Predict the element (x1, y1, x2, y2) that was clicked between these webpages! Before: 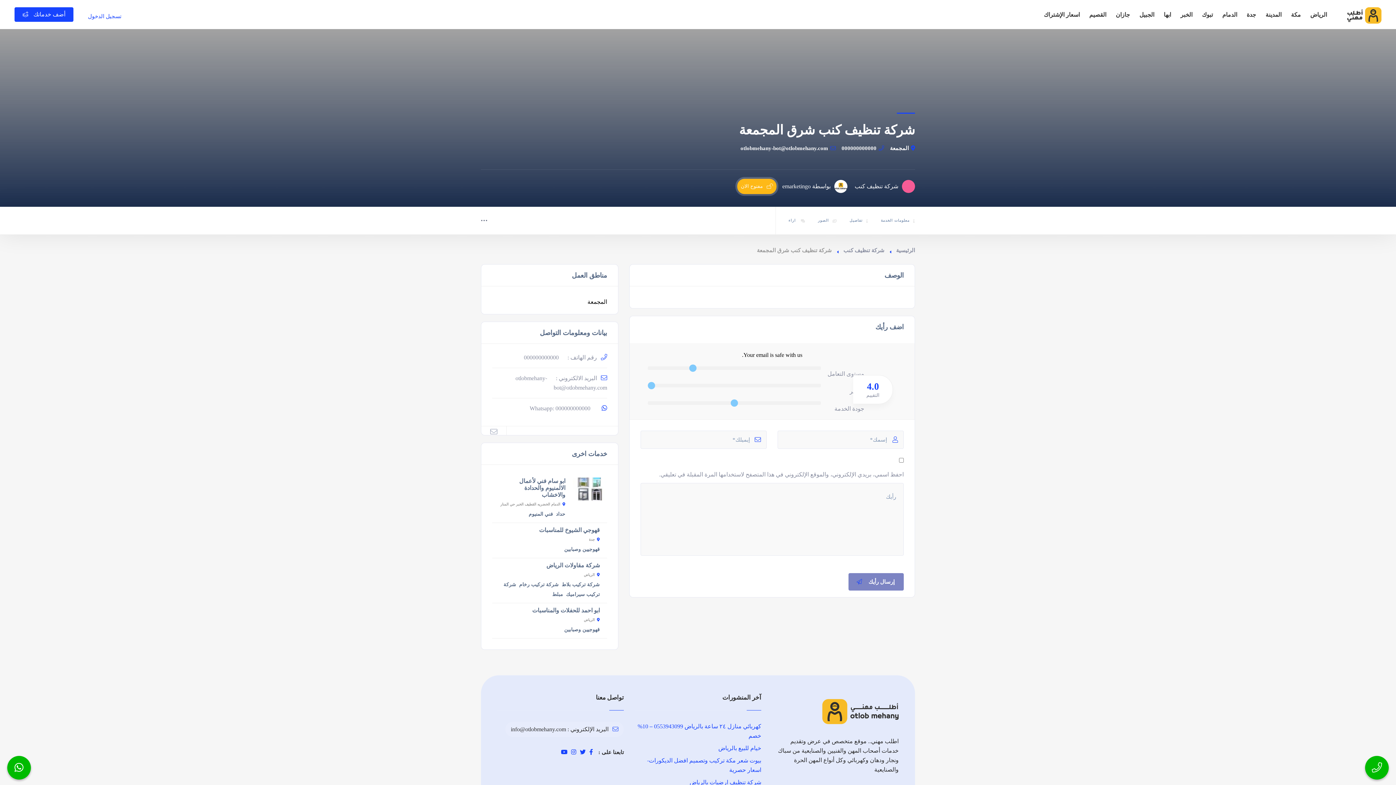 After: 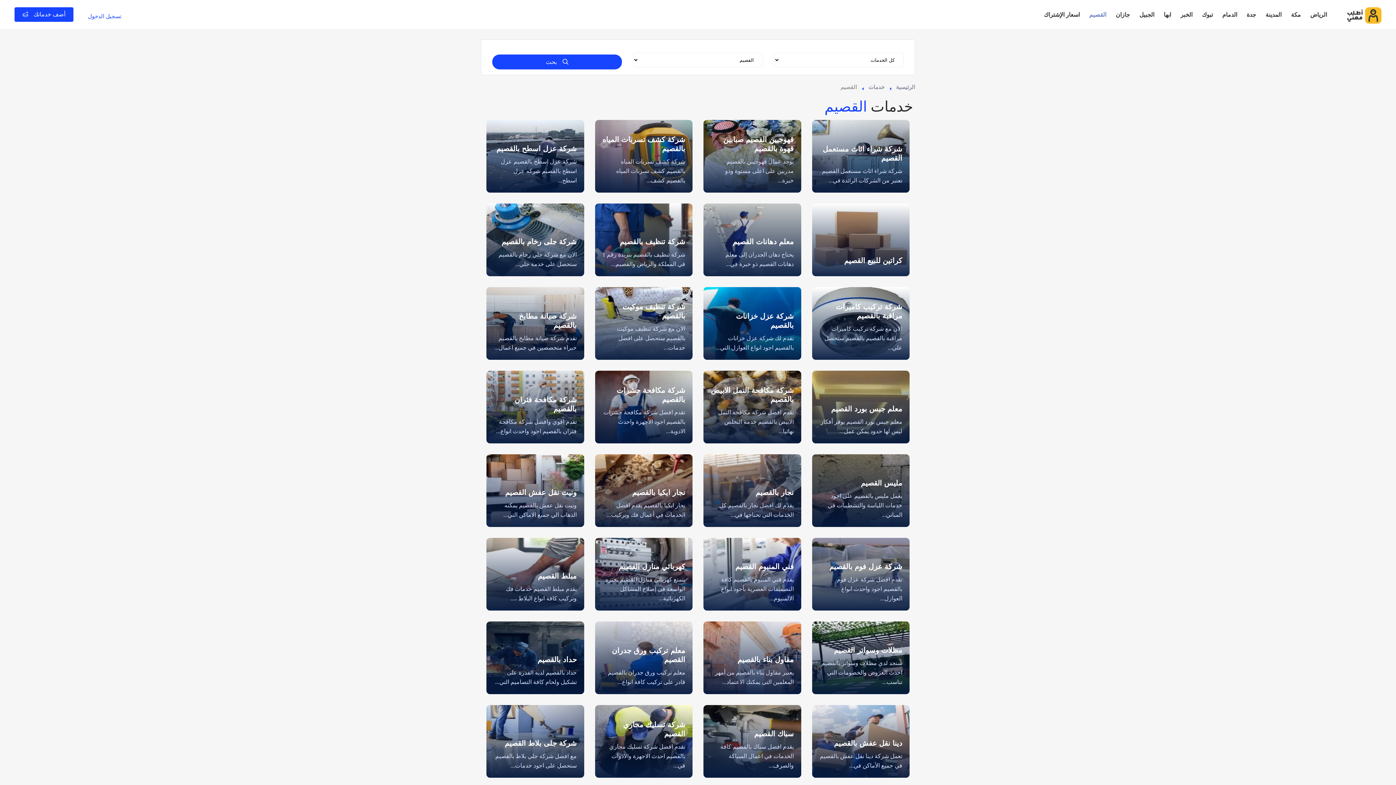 Action: label: القصيم bbox: (1085, 6, 1110, 22)